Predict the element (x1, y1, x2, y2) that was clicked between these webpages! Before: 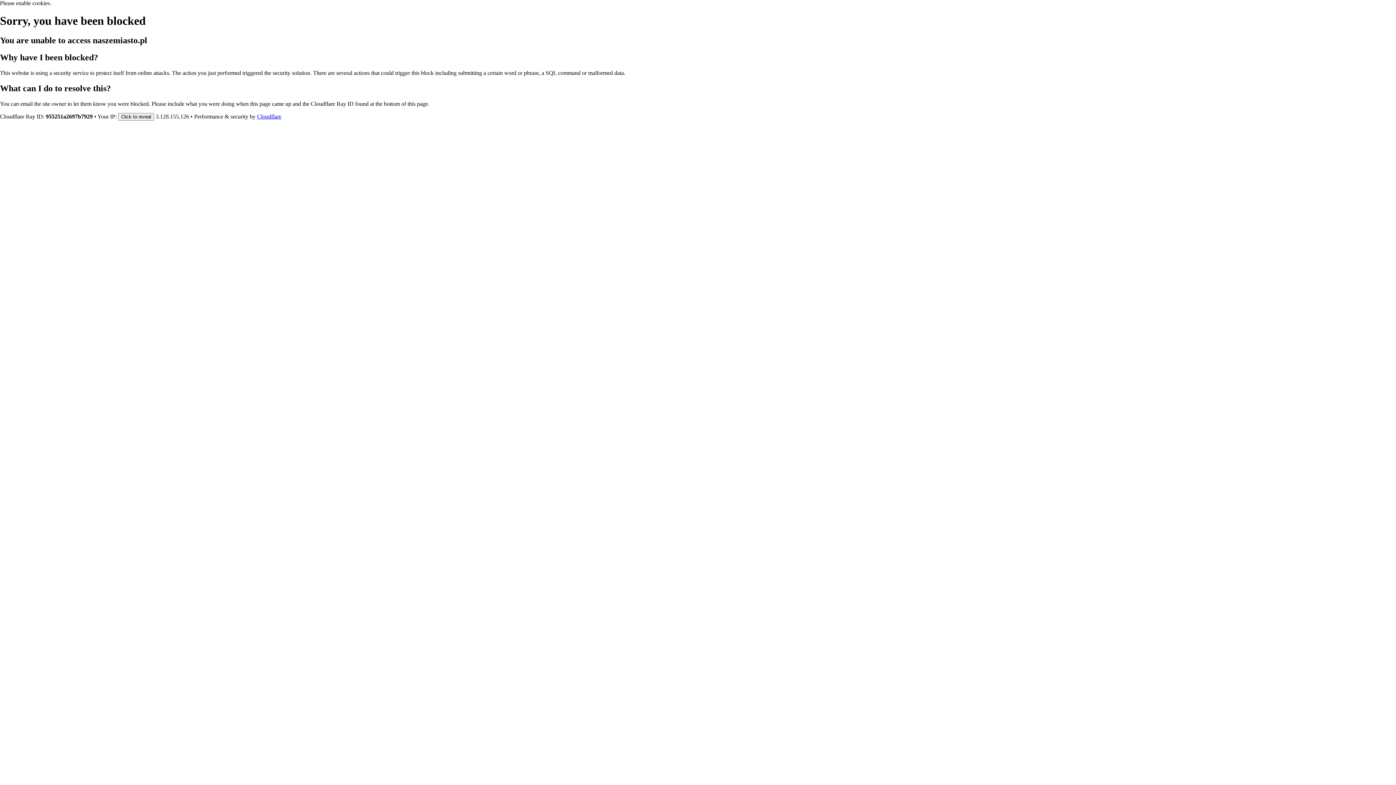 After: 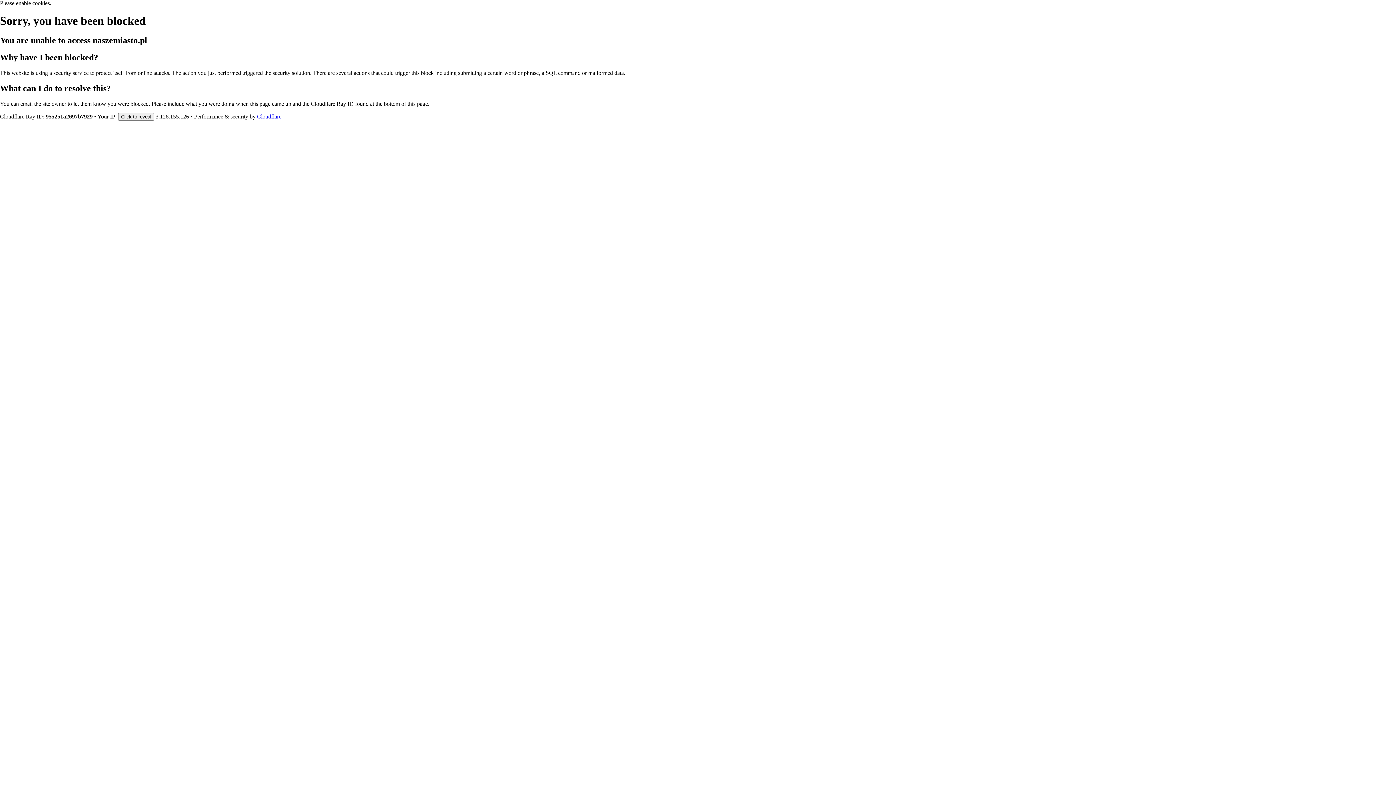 Action: label: Cloudflare bbox: (257, 113, 281, 119)